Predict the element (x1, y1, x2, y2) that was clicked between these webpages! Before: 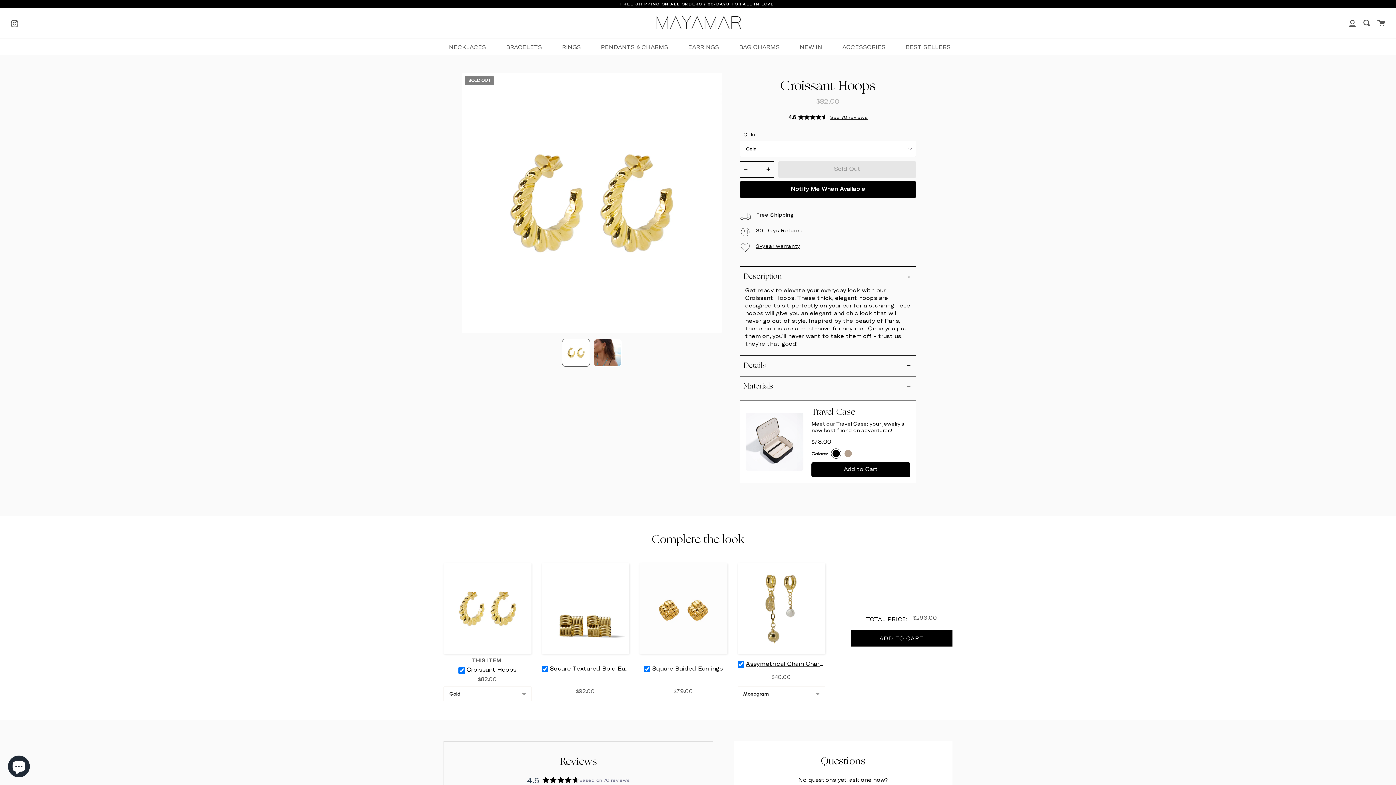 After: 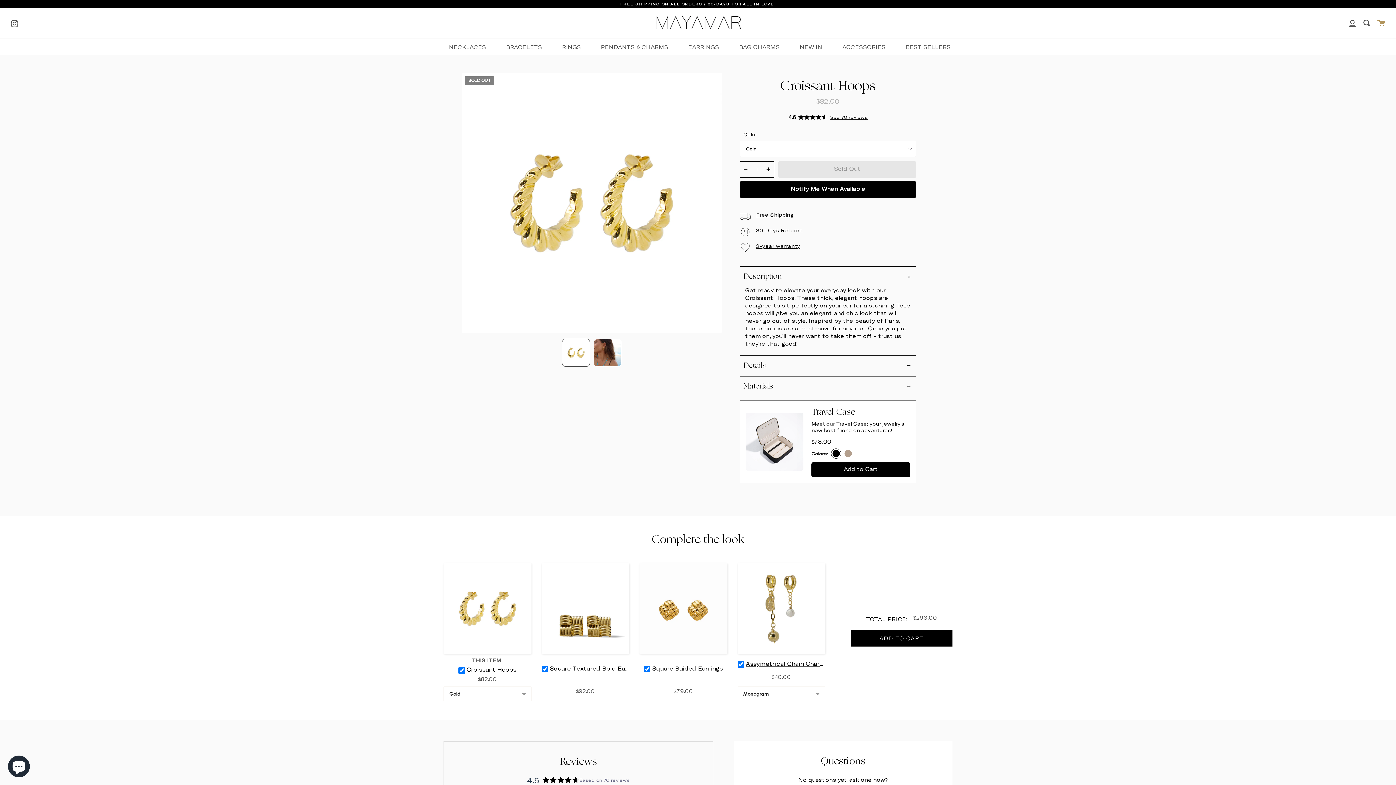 Action: label: Cart bbox: (1377, 8, 1385, 38)